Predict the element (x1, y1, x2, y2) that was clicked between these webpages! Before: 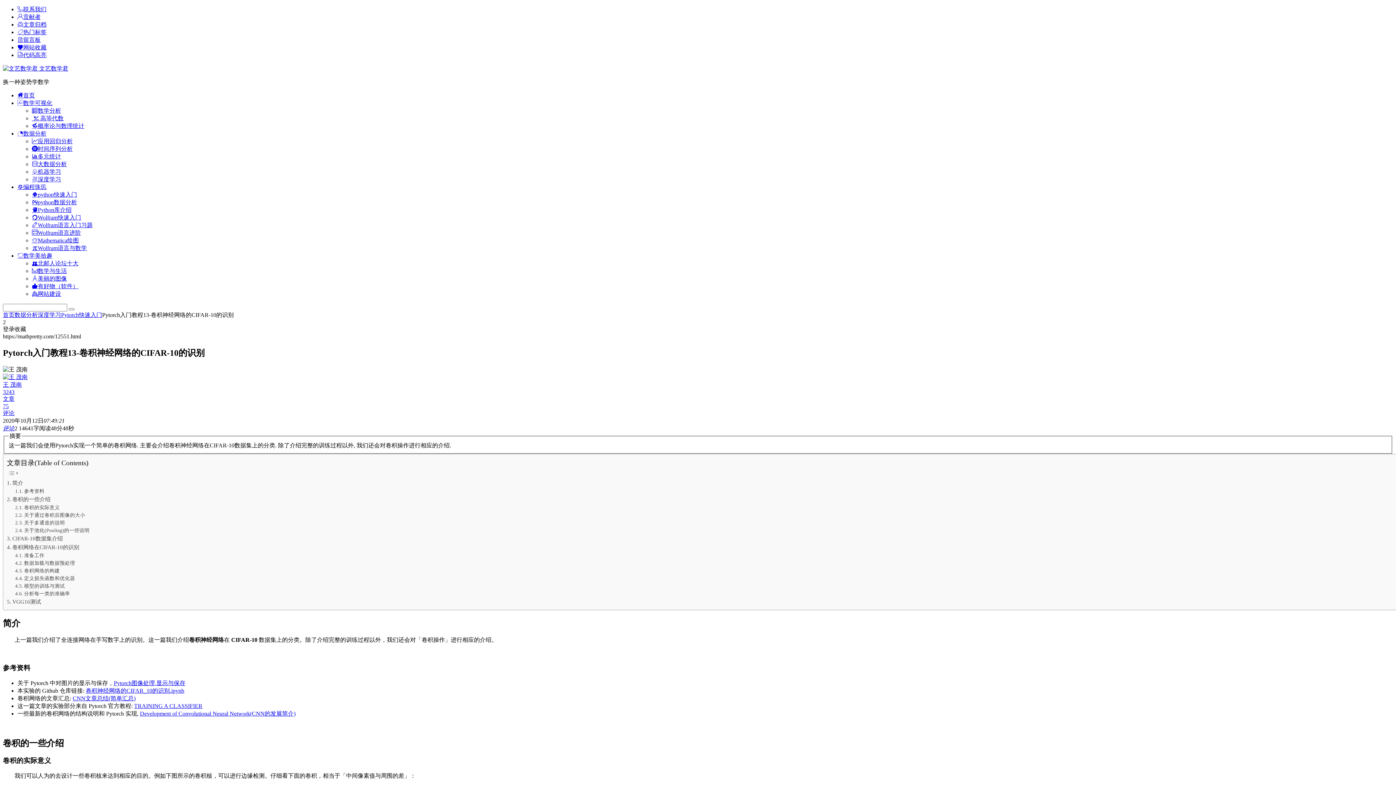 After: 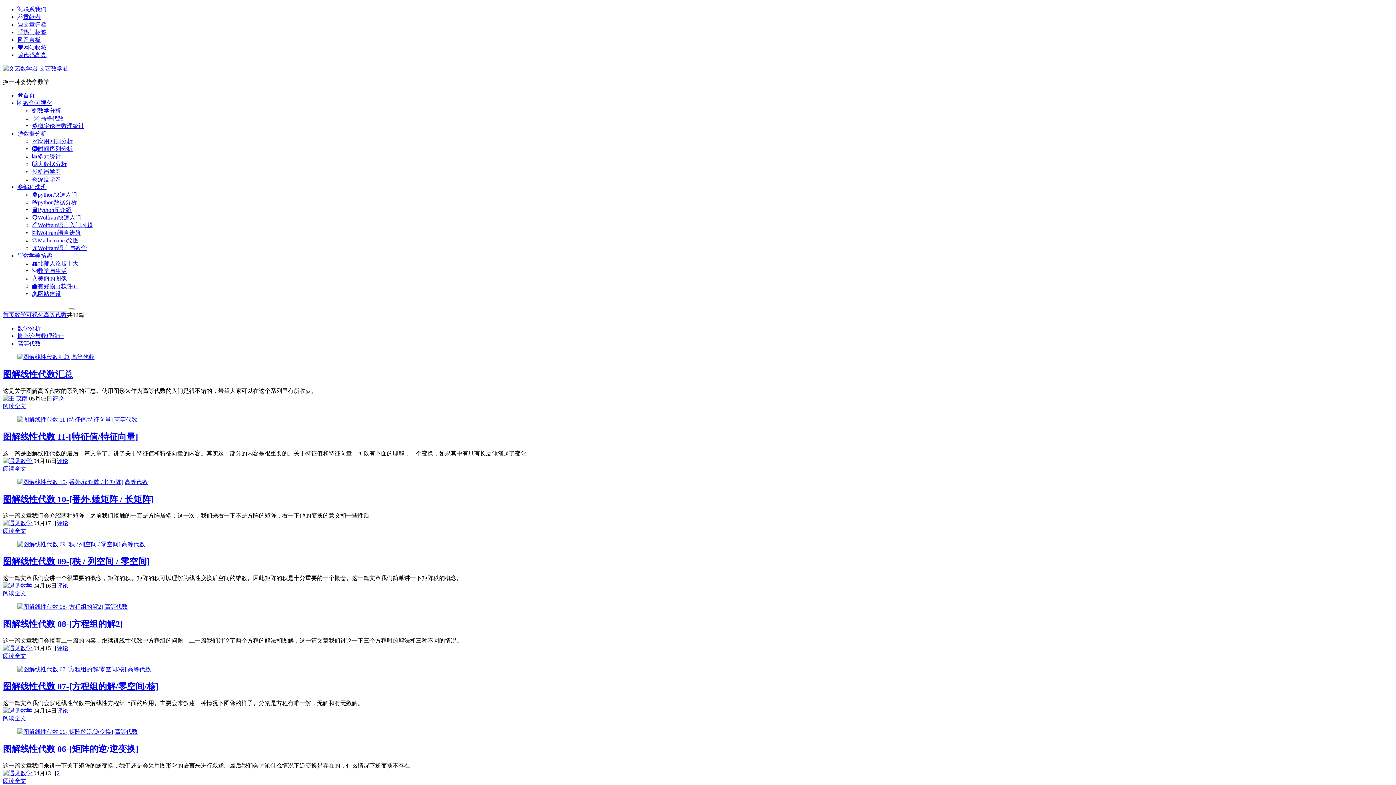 Action: label: 高等代数 bbox: (32, 115, 63, 121)